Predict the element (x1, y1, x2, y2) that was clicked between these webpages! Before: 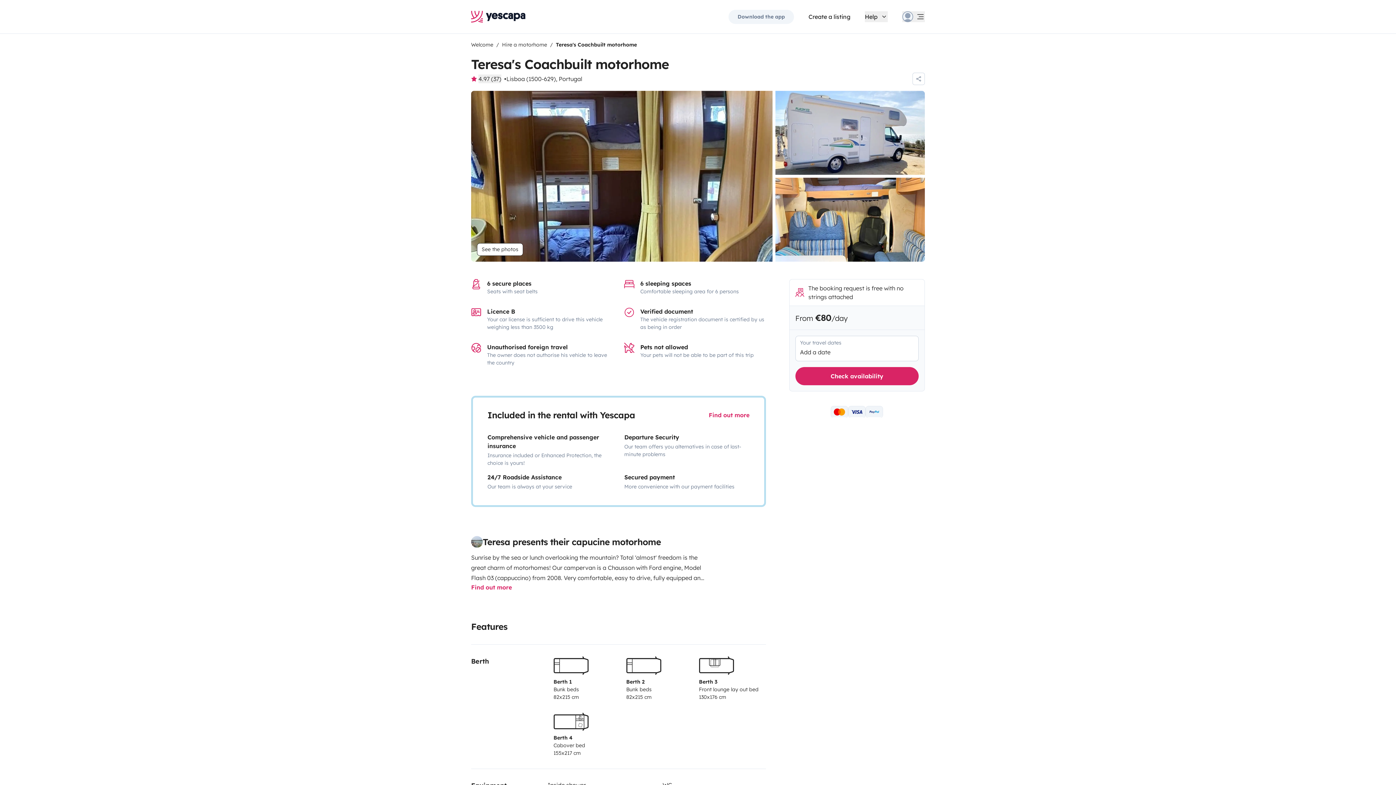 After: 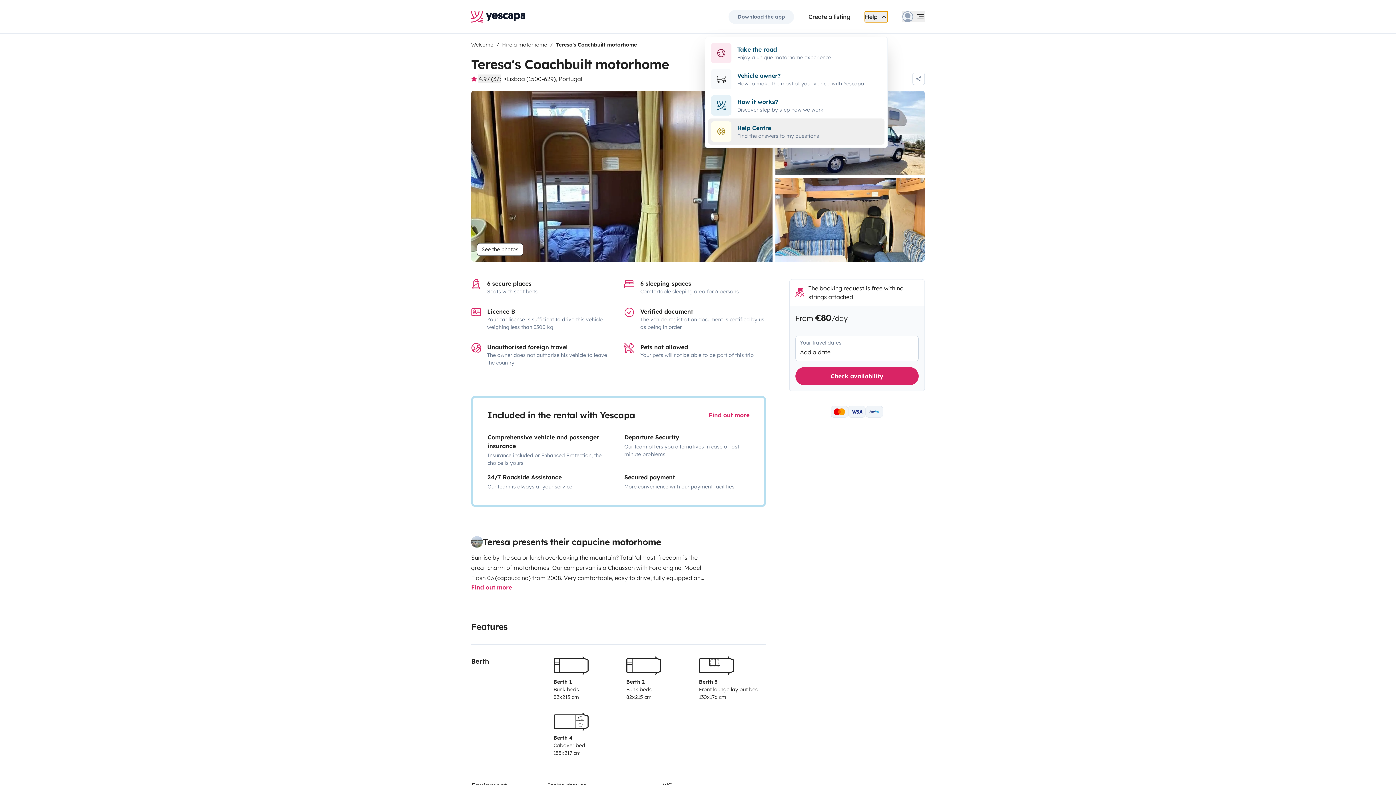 Action: label: Help bbox: (865, 11, 888, 22)